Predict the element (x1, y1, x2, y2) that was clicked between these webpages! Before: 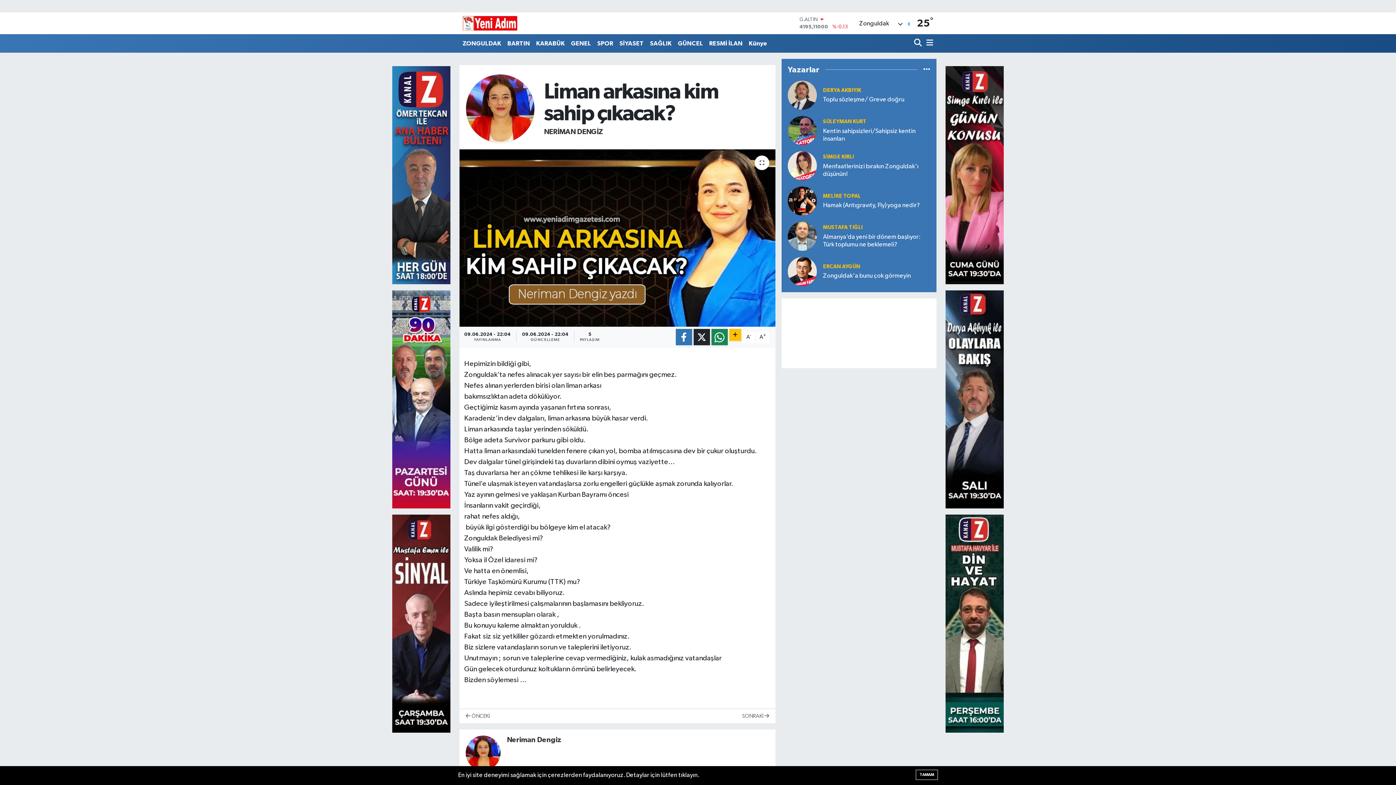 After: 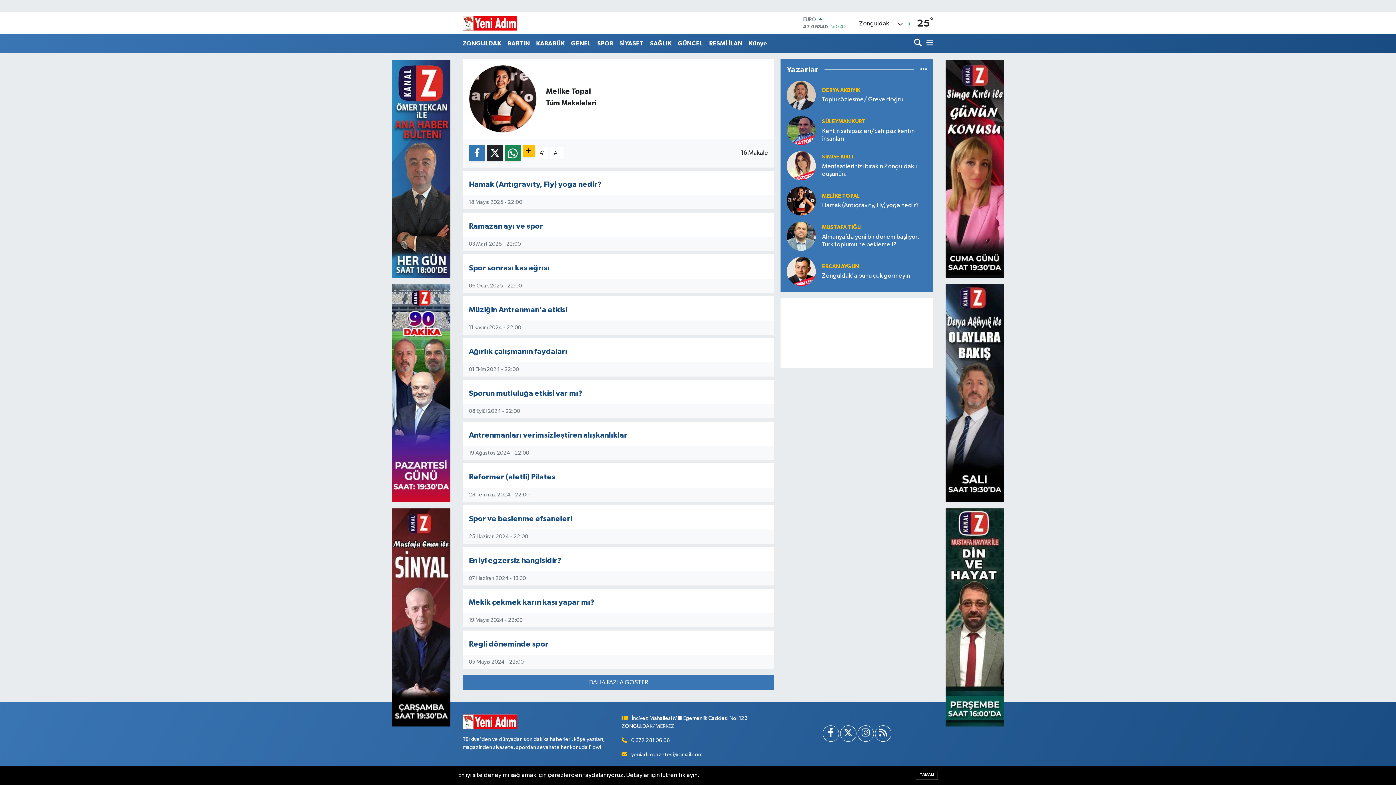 Action: bbox: (823, 193, 861, 198) label: MELİKE TOPAL